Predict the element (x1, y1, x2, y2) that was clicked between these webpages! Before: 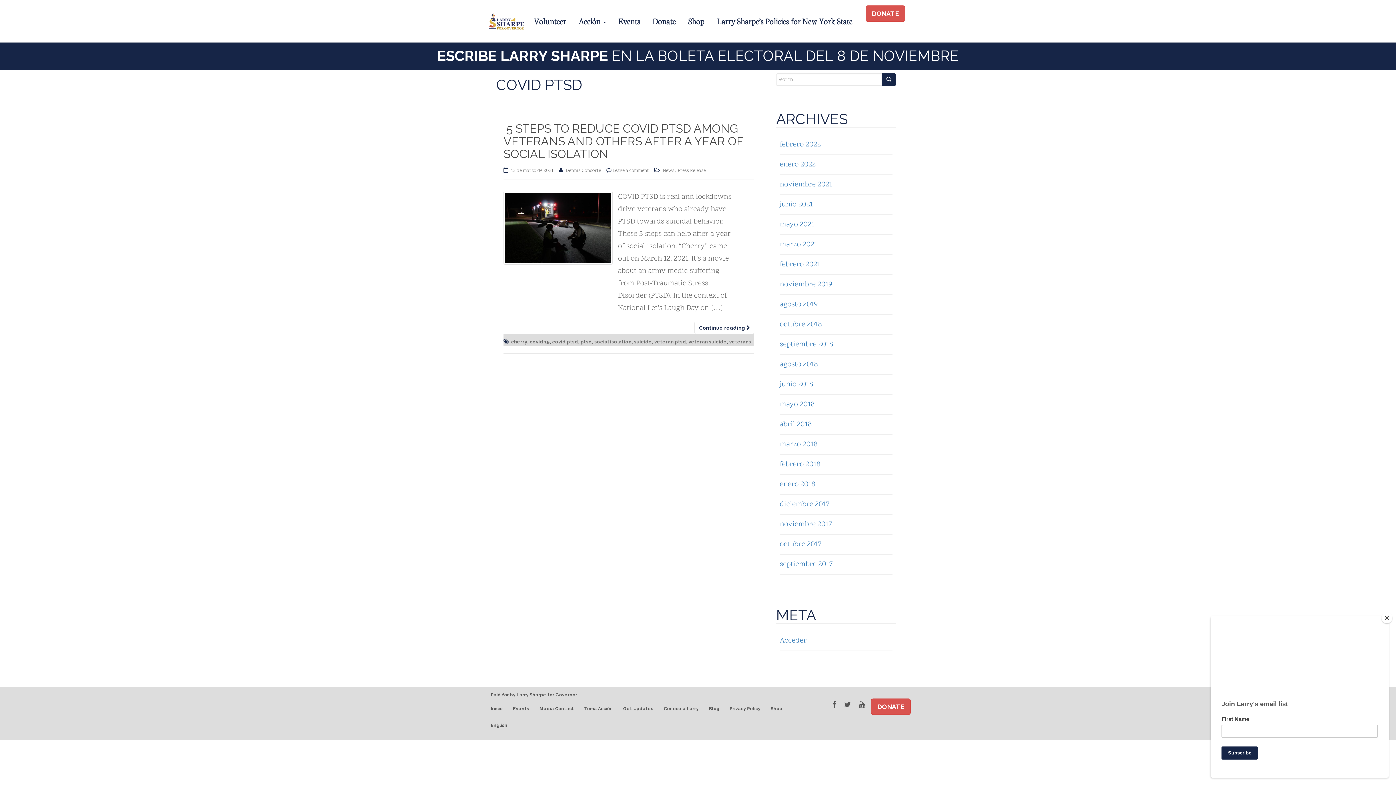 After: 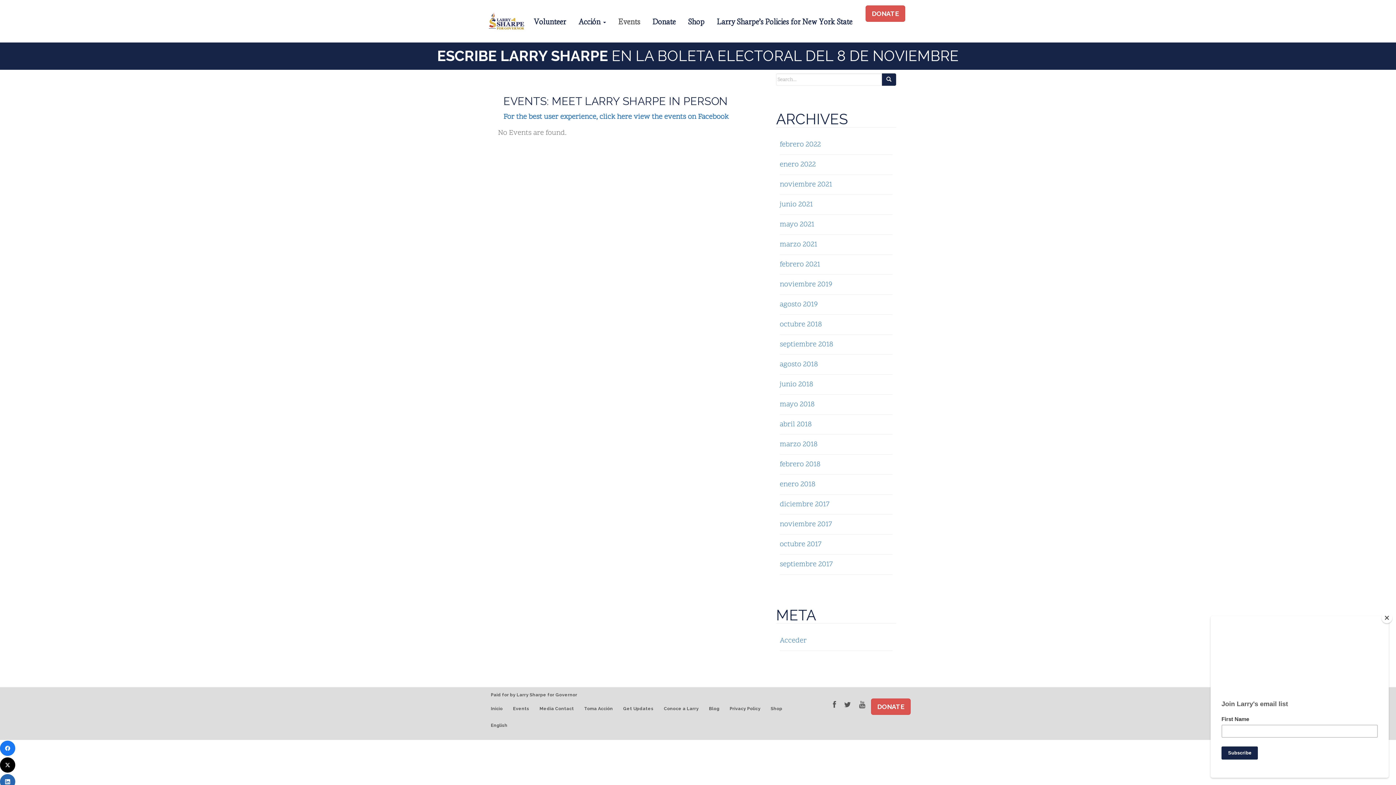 Action: bbox: (513, 701, 534, 716) label: Events